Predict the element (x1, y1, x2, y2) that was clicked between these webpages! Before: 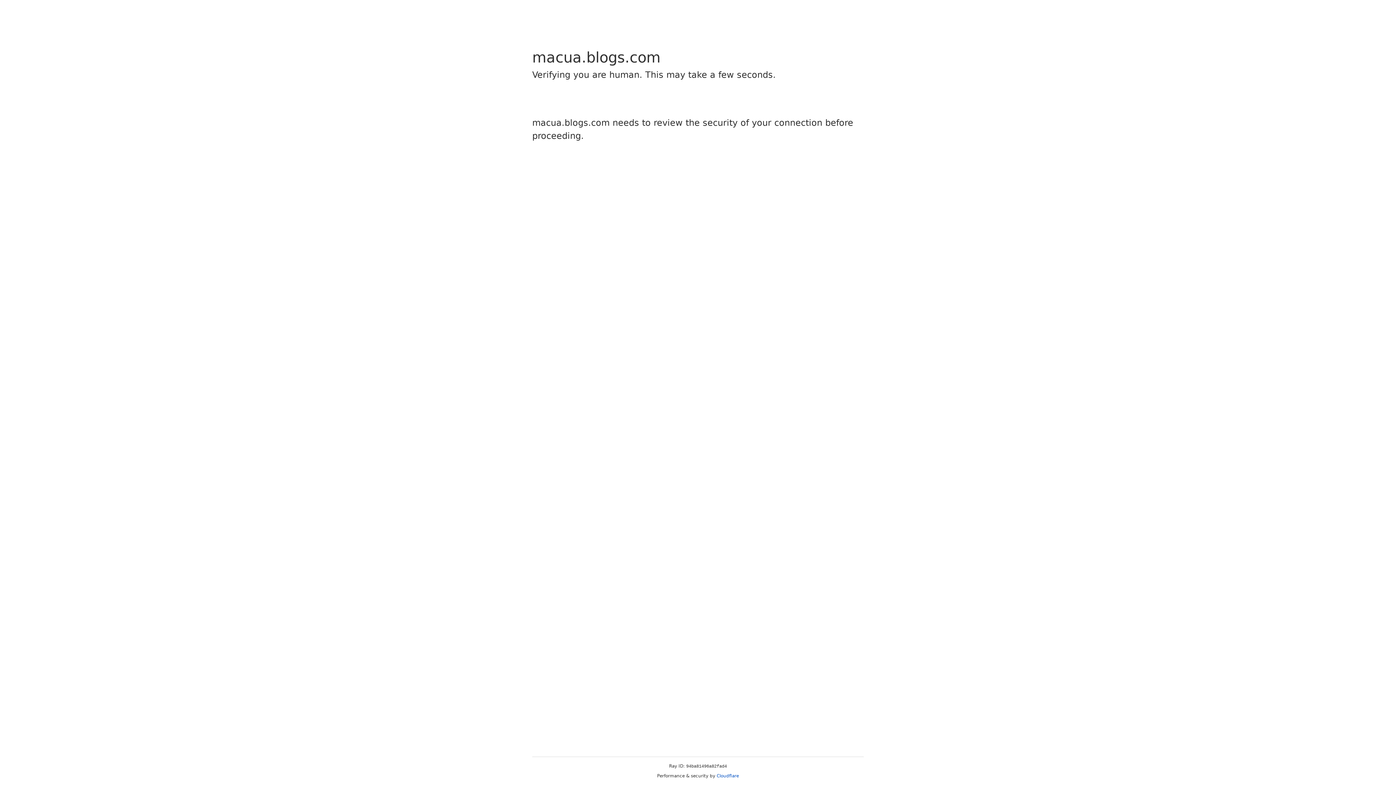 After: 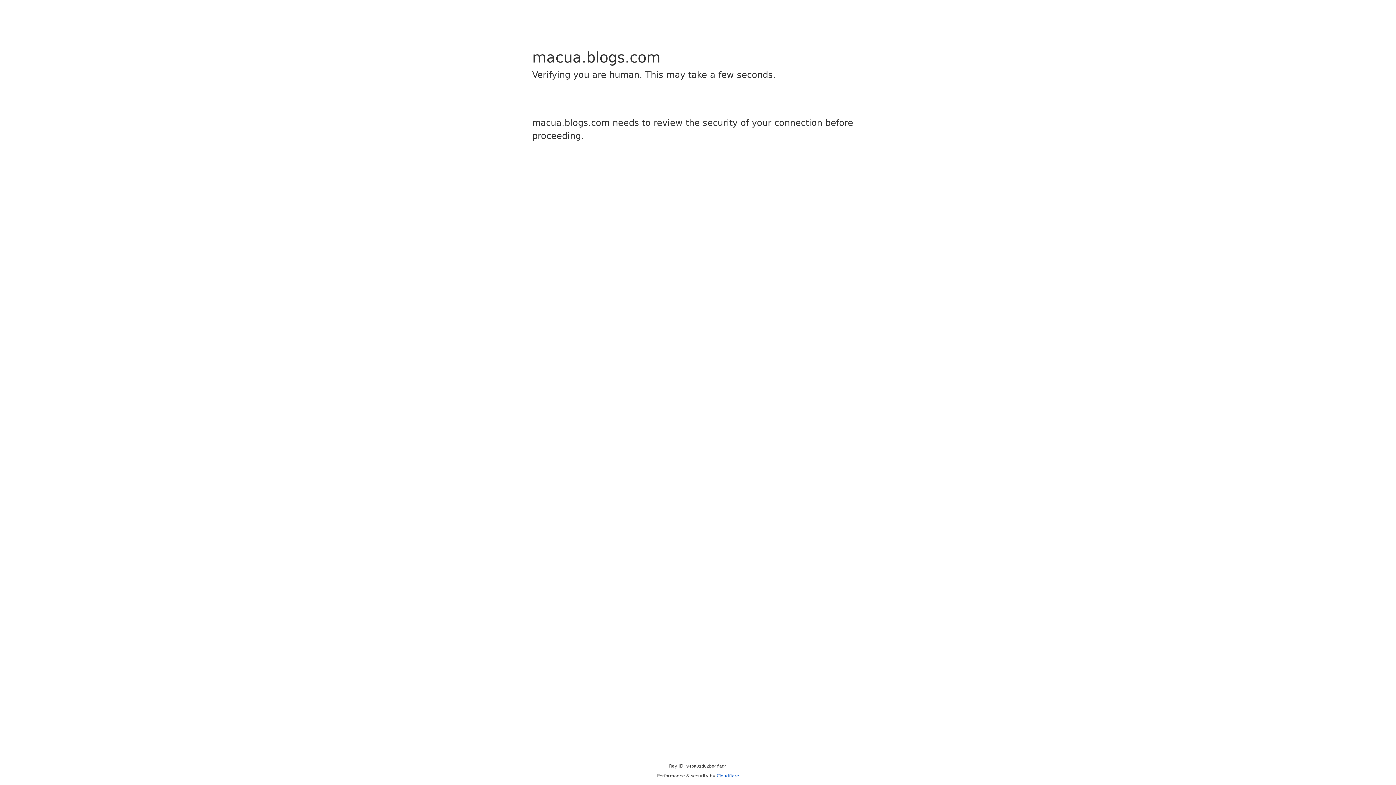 Action: bbox: (716, 773, 739, 778) label: Cloudflare